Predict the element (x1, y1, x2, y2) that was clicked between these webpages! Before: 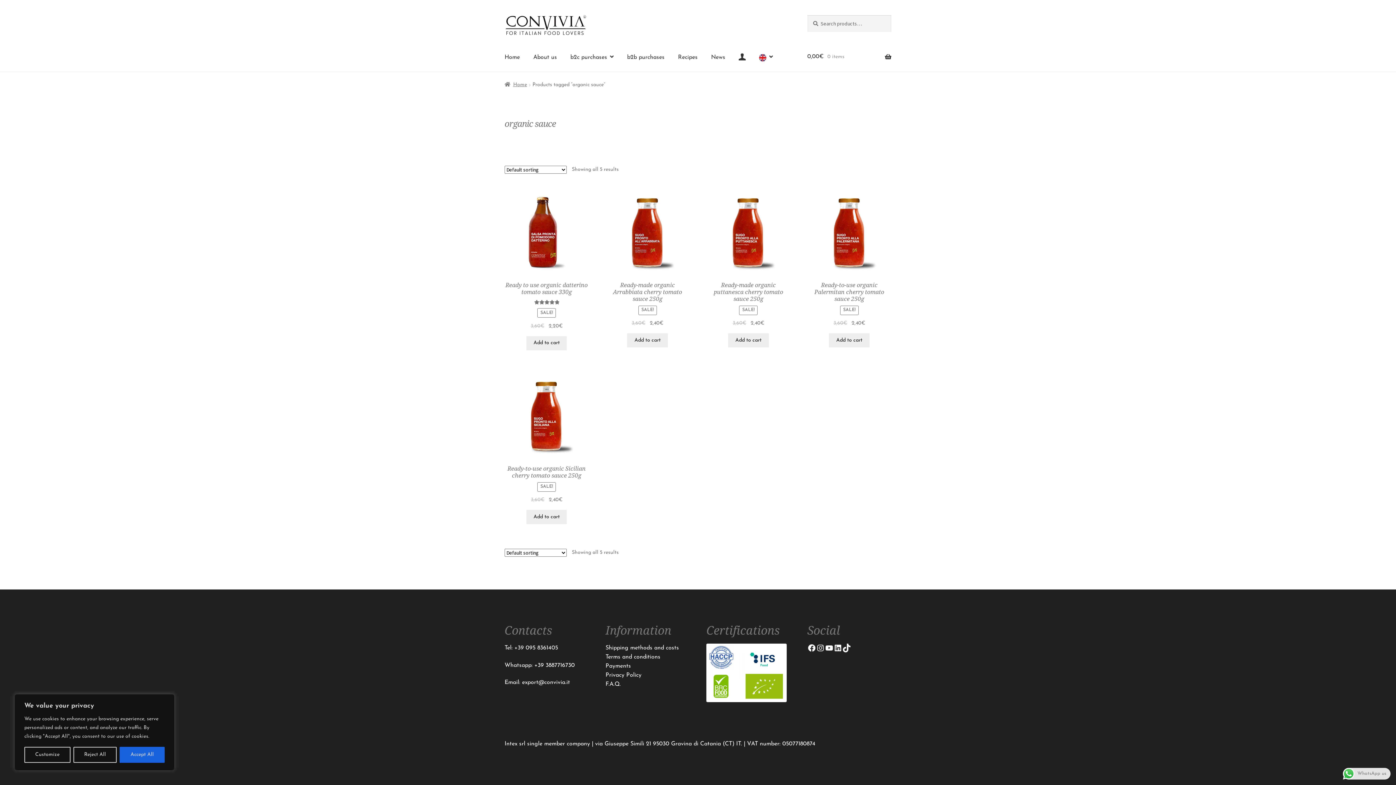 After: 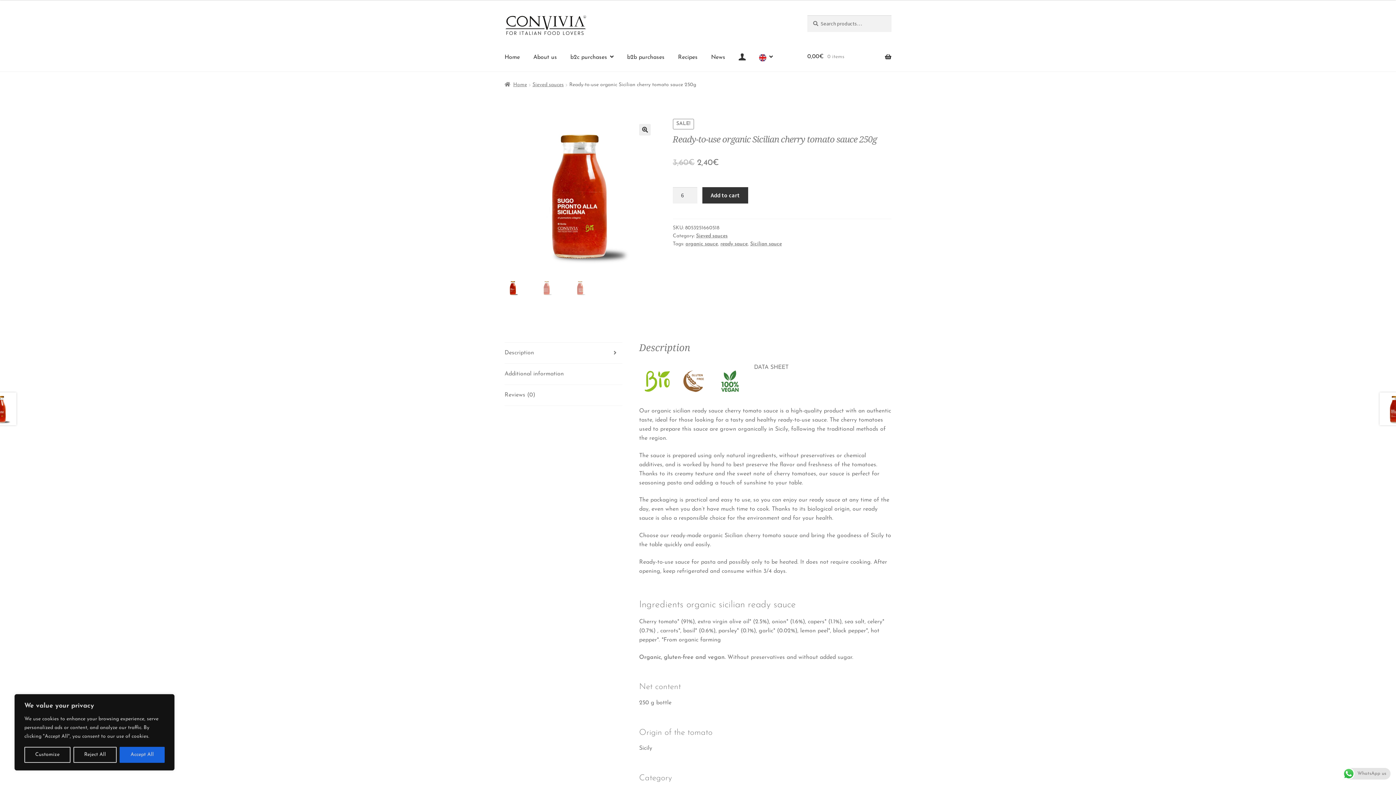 Action: bbox: (504, 373, 588, 504) label: Ready-to-use organic Sicilian cherry tomato sauce 250g
SALE!
3,60€ 
Original price was: 3,60€.
2,40€
Current price is: 2,40€.